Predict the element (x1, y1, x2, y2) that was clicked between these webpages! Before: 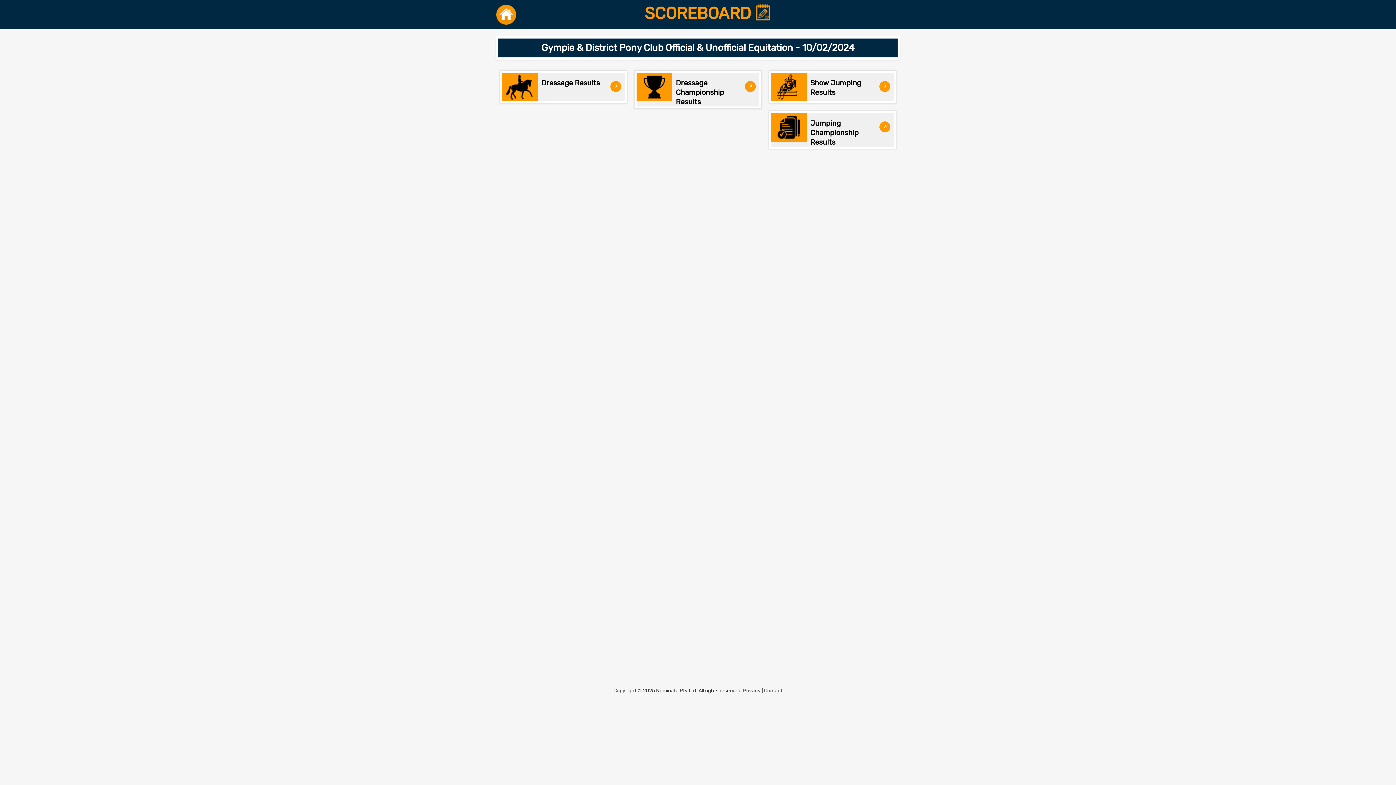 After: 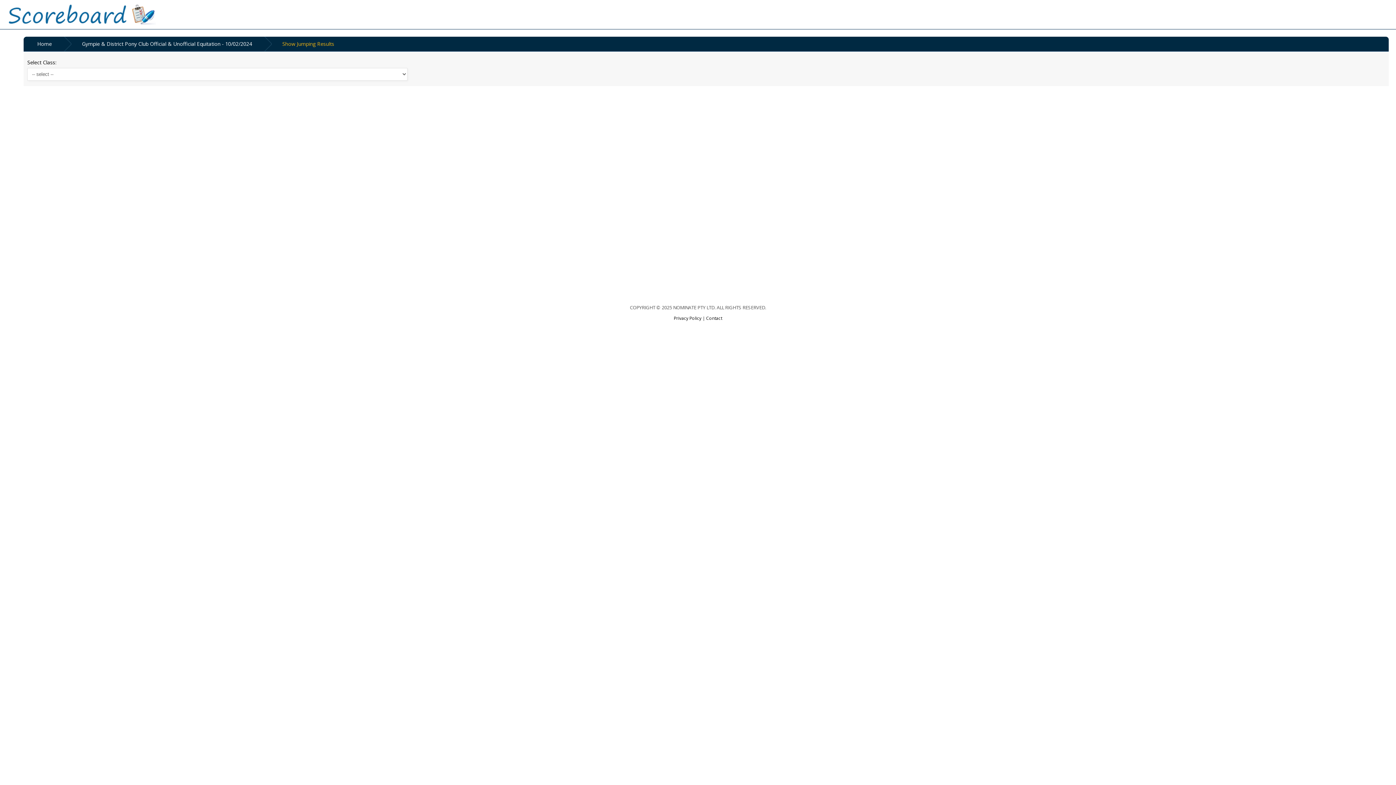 Action: label: Show Jumping Results
> bbox: (771, 72, 894, 101)